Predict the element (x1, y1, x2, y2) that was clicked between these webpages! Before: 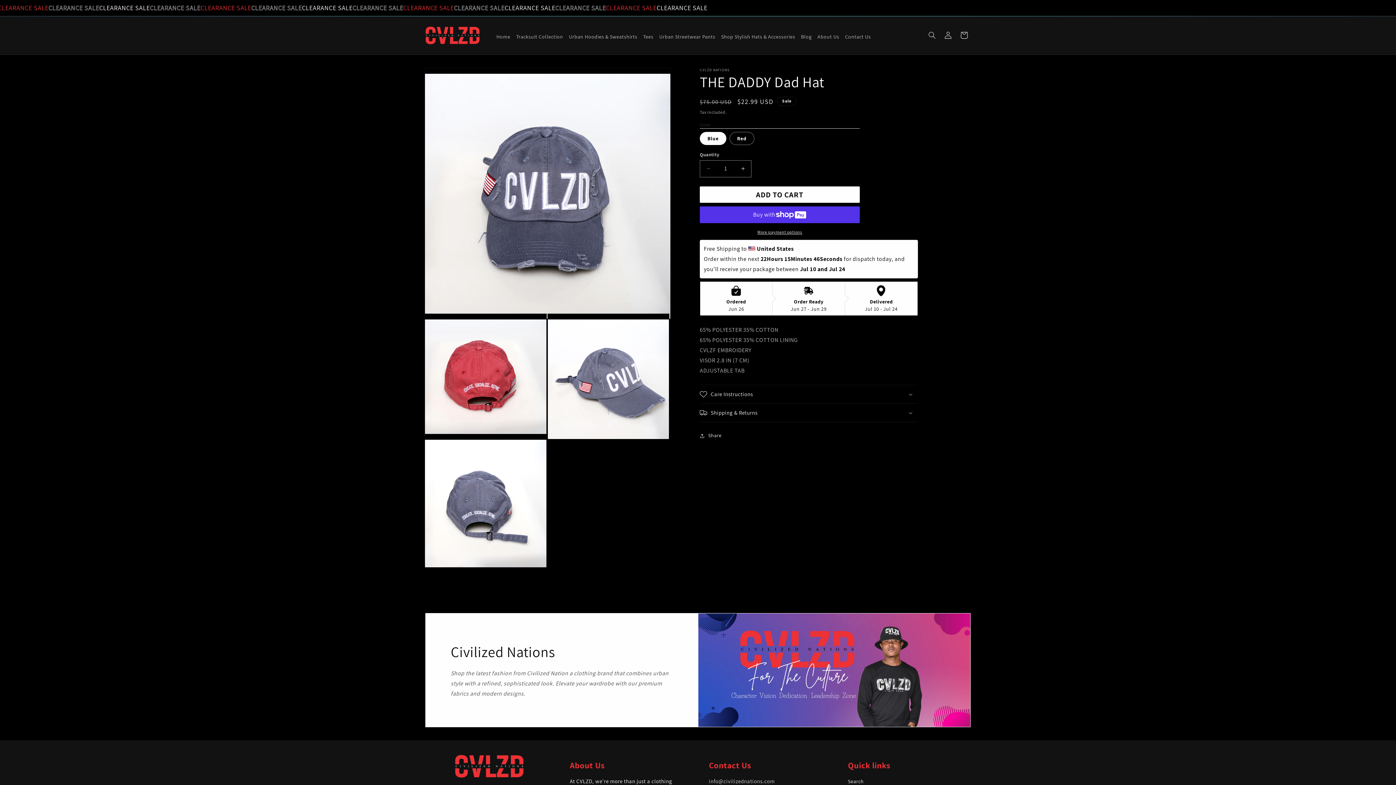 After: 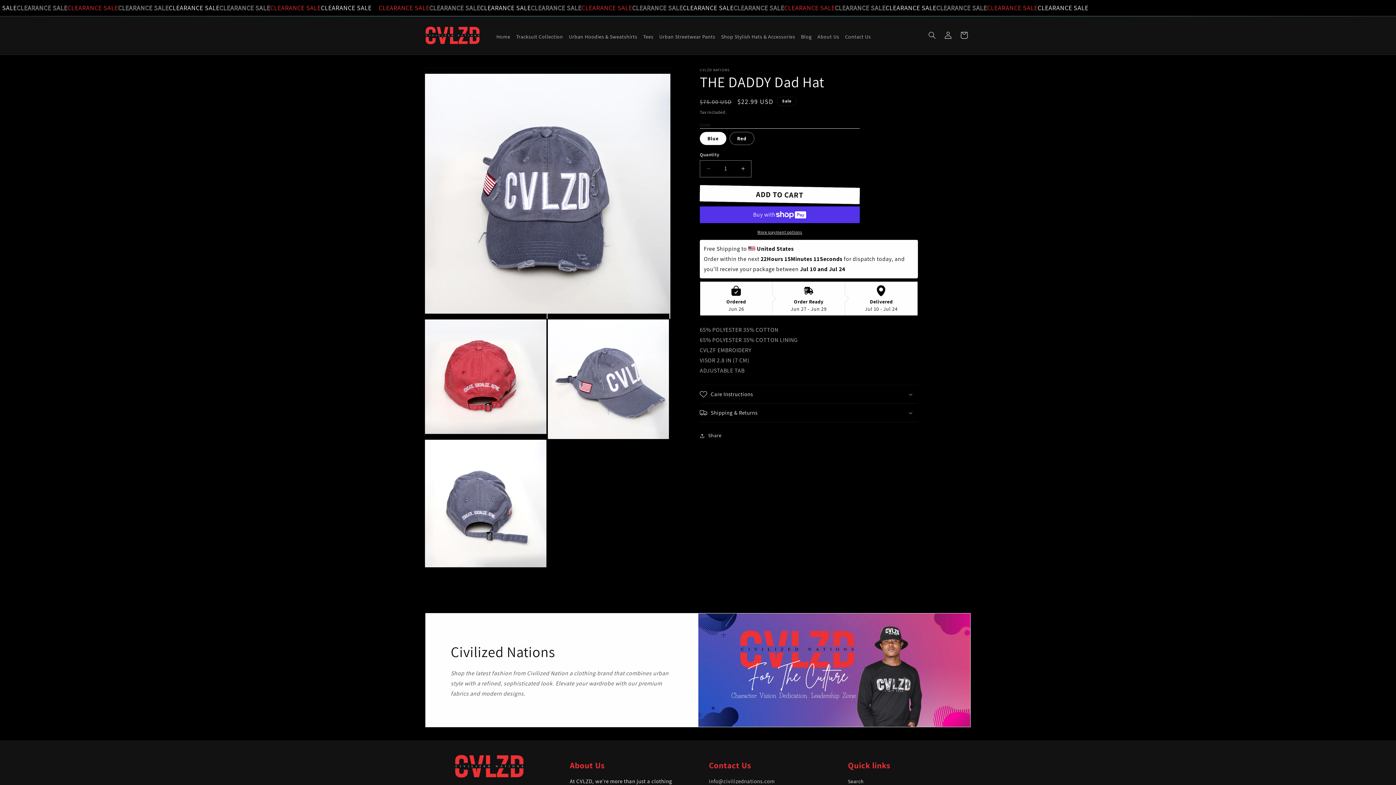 Action: label: ADD TO CART bbox: (700, 186, 860, 202)